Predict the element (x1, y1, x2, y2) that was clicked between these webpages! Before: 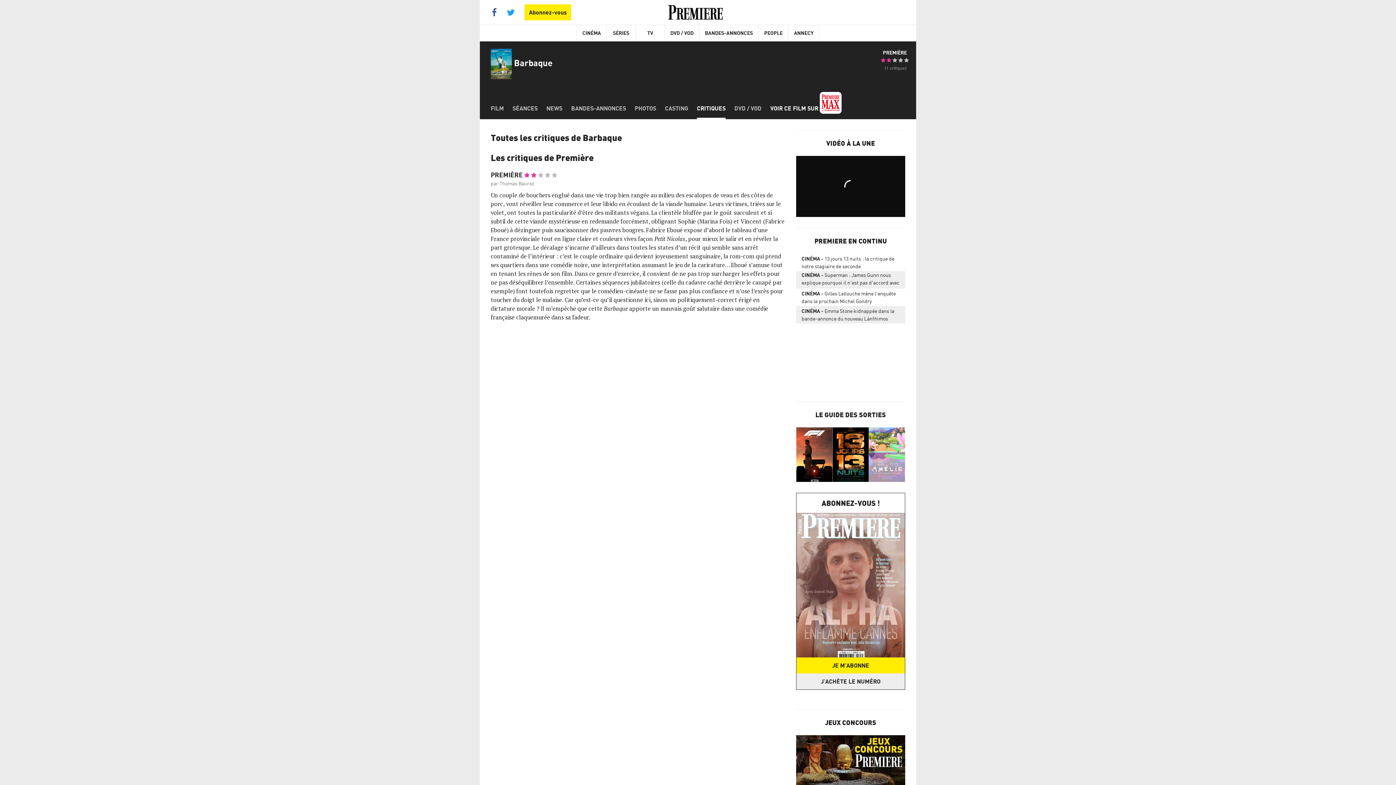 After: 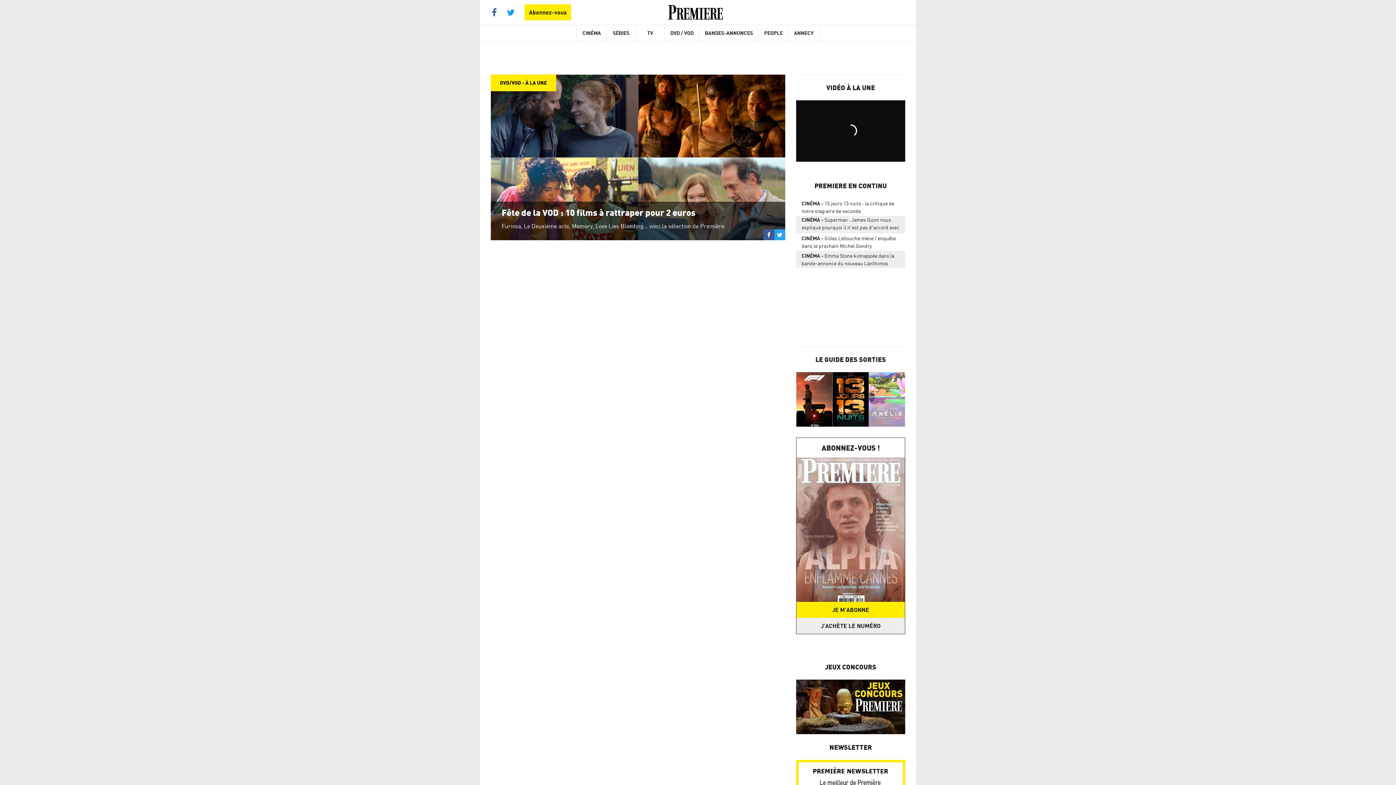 Action: label: DVD / VOD bbox: (665, 25, 699, 41)